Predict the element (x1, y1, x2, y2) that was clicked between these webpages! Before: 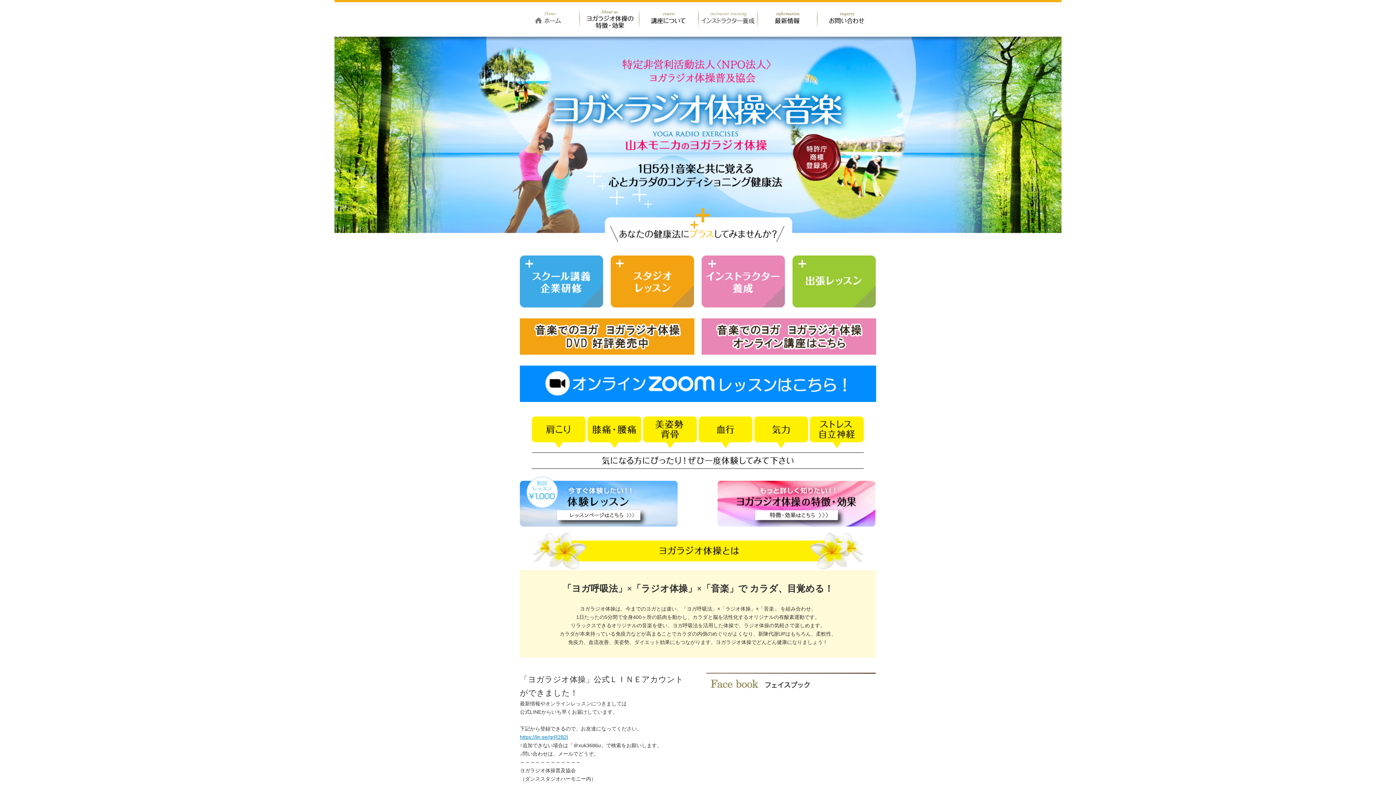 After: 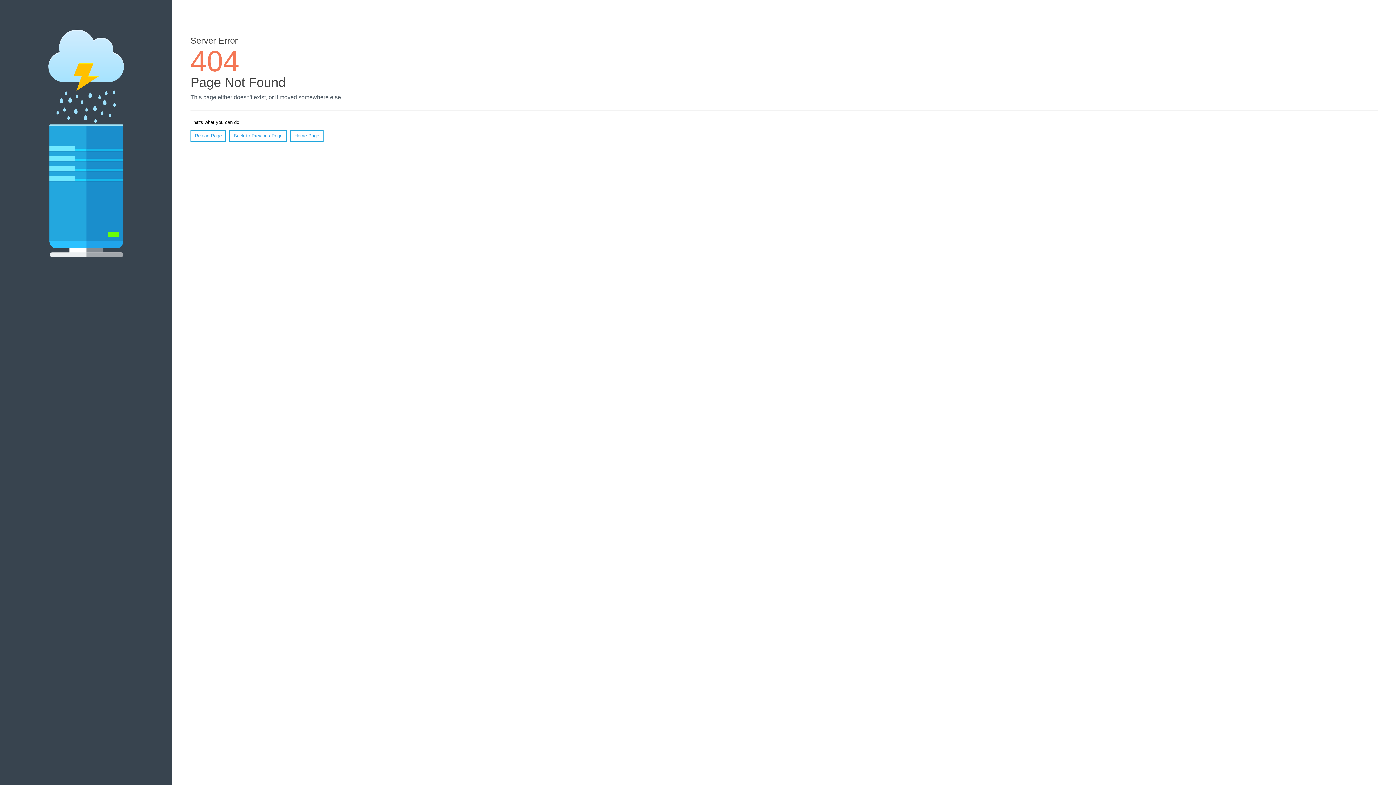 Action: bbox: (520, 526, 677, 532)